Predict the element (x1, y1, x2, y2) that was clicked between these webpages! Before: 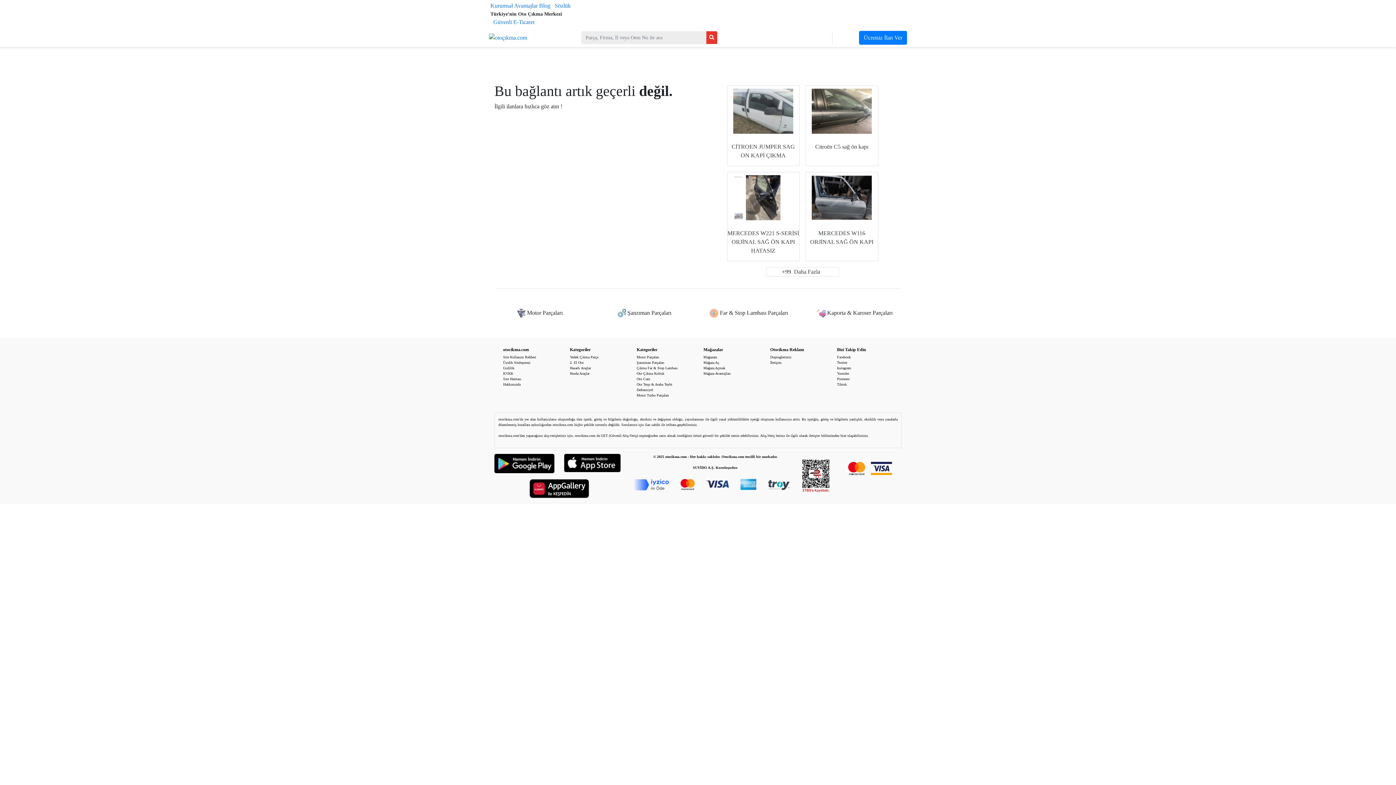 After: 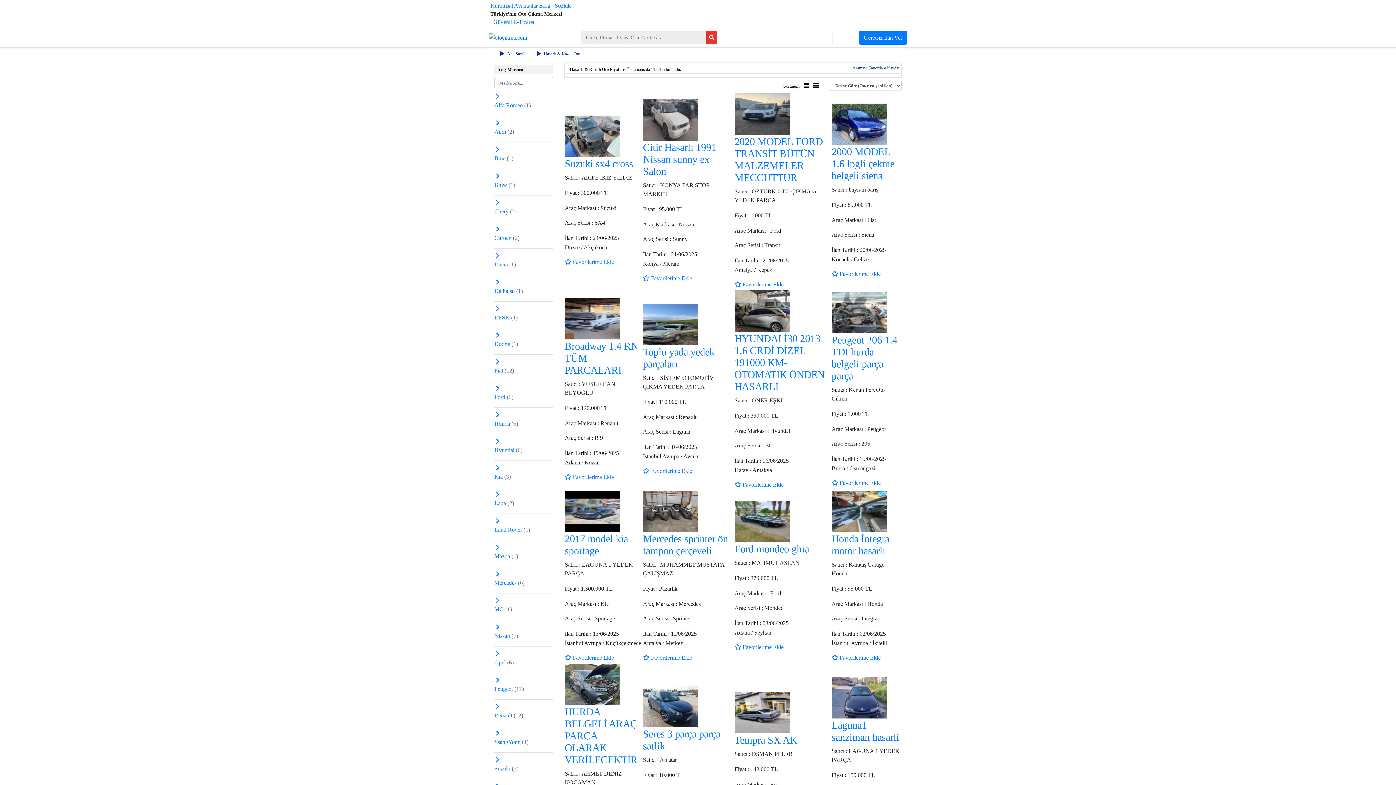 Action: label: Hasarlı Araçlar bbox: (570, 366, 591, 370)